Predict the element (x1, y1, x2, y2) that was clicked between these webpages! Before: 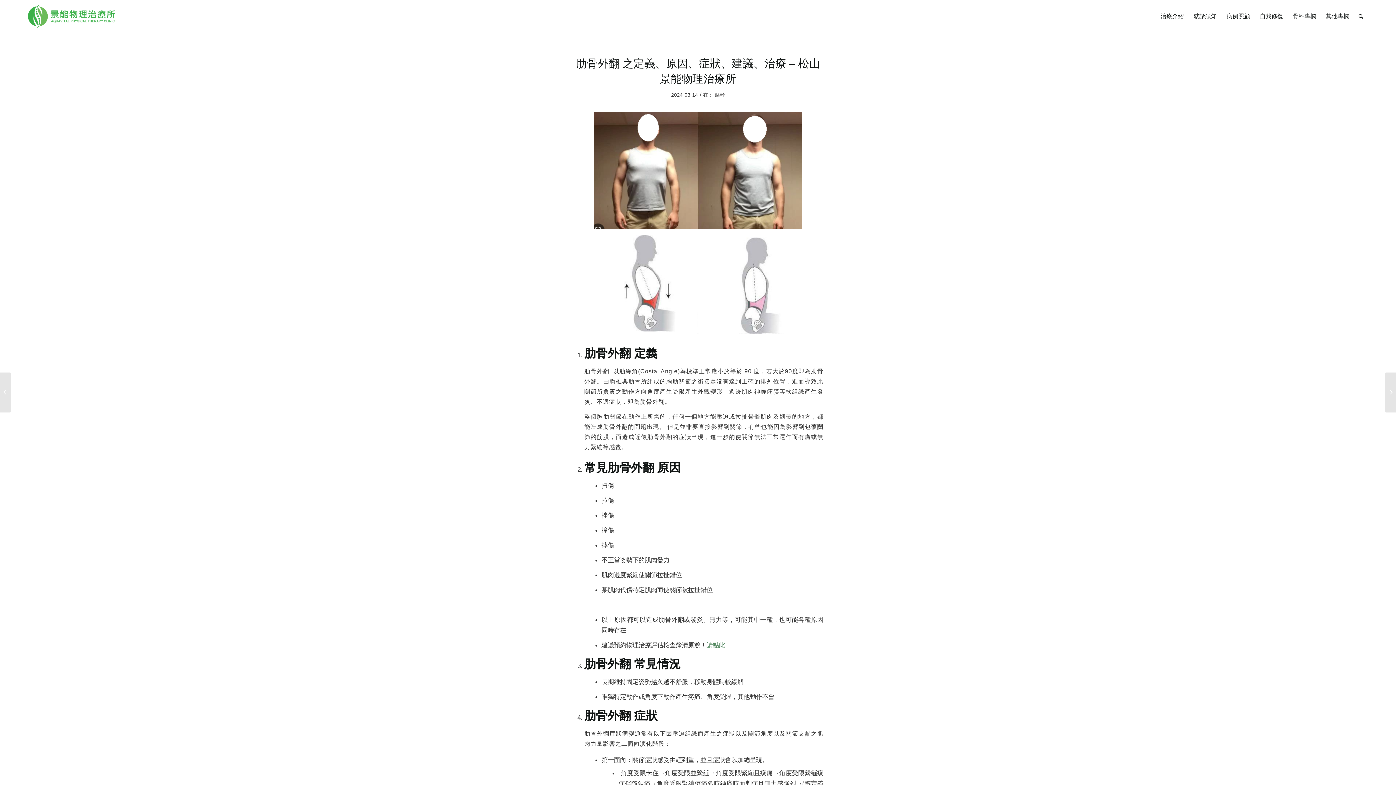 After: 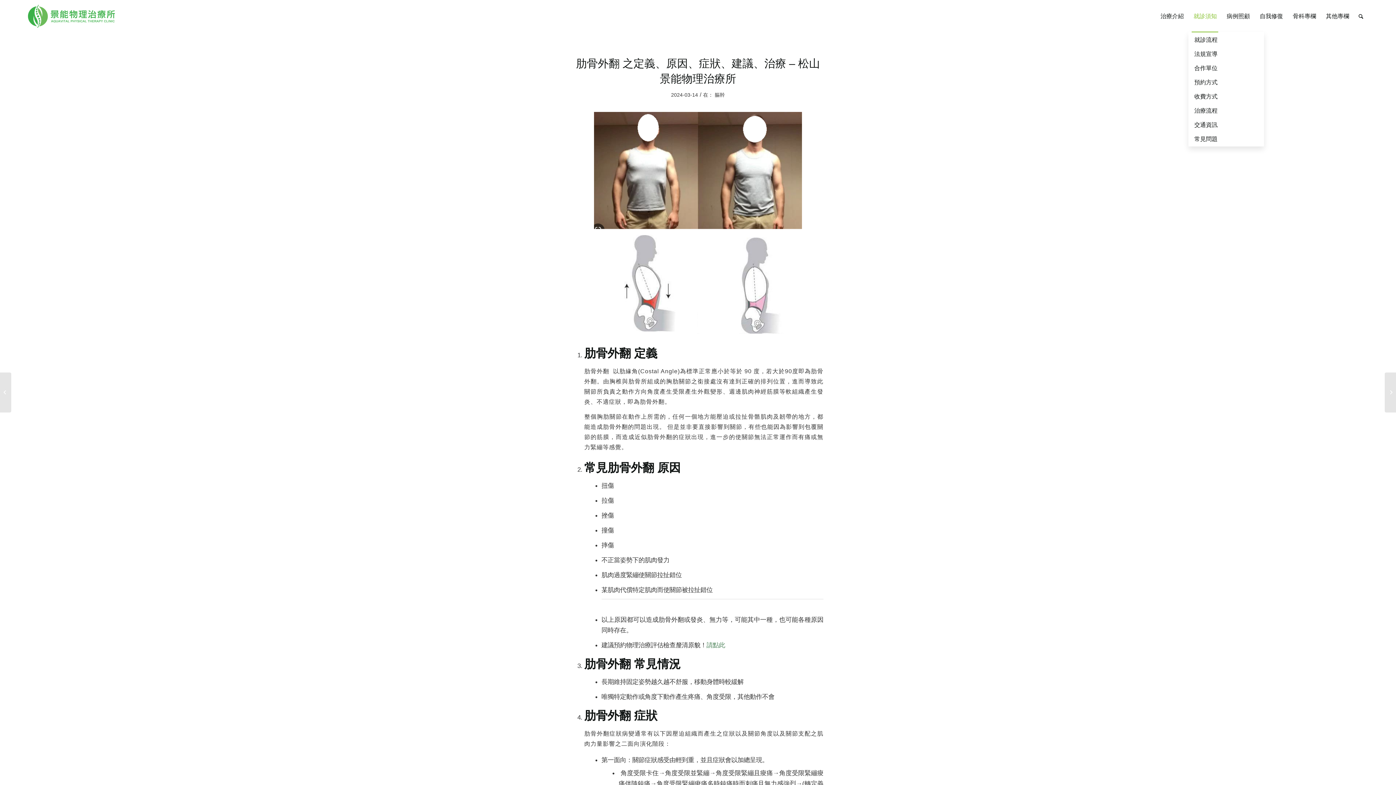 Action: bbox: (1188, 0, 1221, 32) label: 就診須知